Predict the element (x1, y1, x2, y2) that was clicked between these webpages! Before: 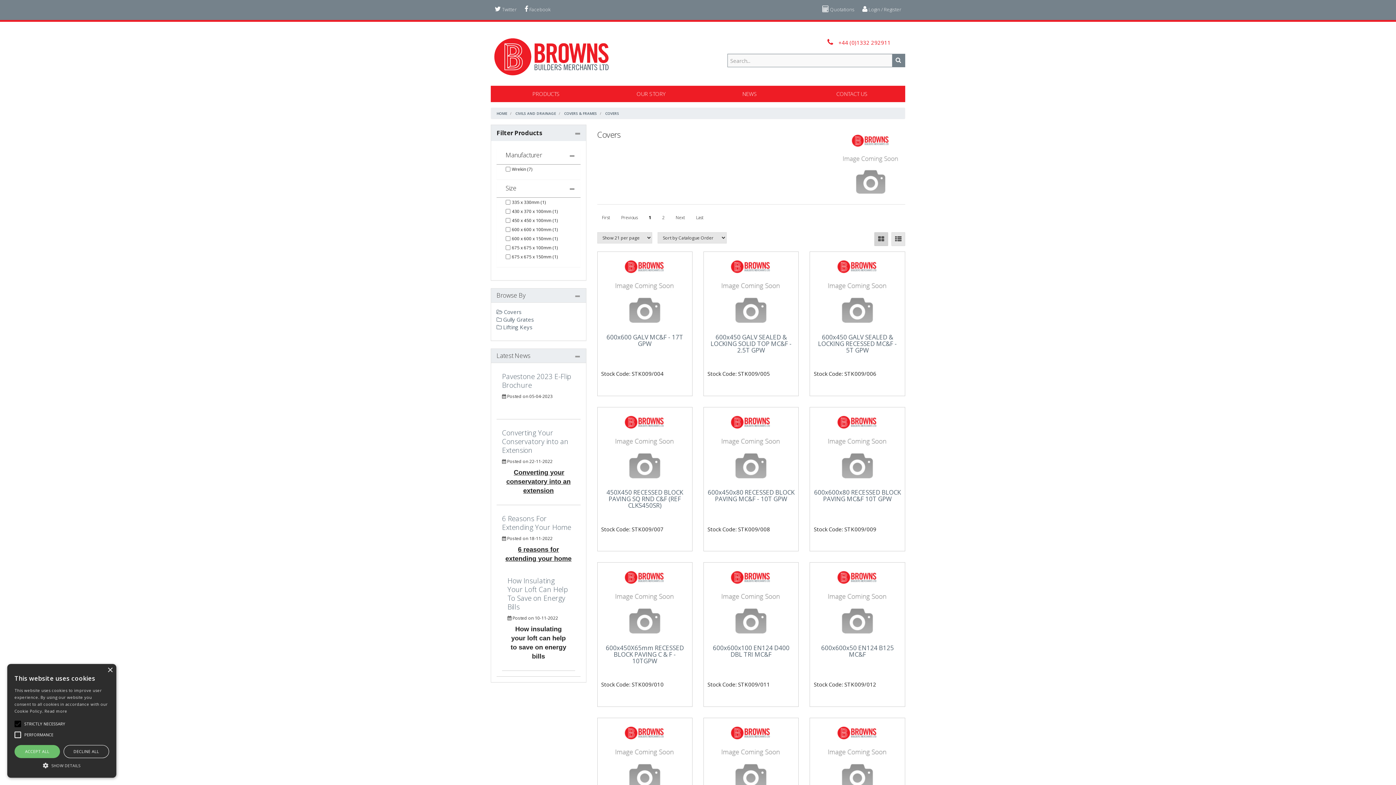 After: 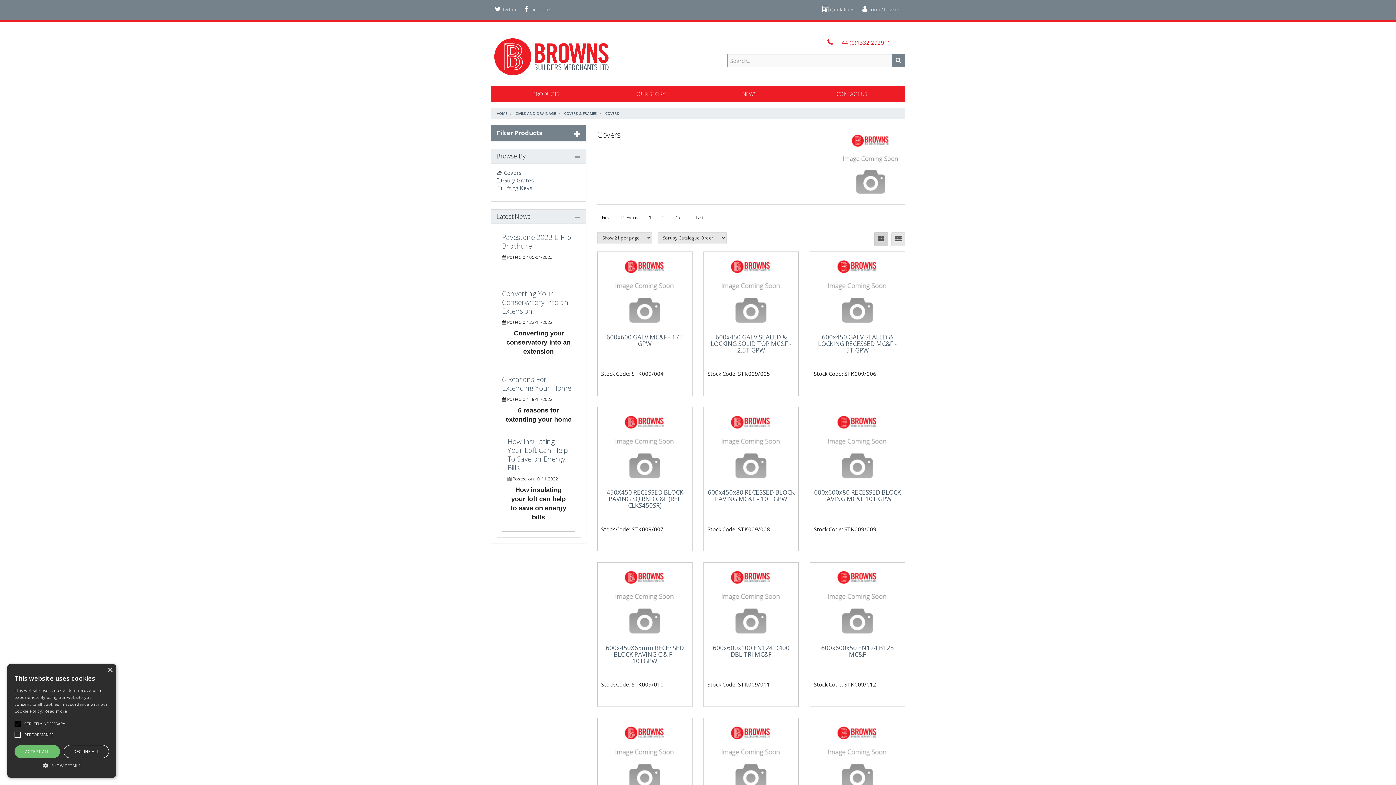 Action: label: Filter Products bbox: (491, 125, 586, 141)